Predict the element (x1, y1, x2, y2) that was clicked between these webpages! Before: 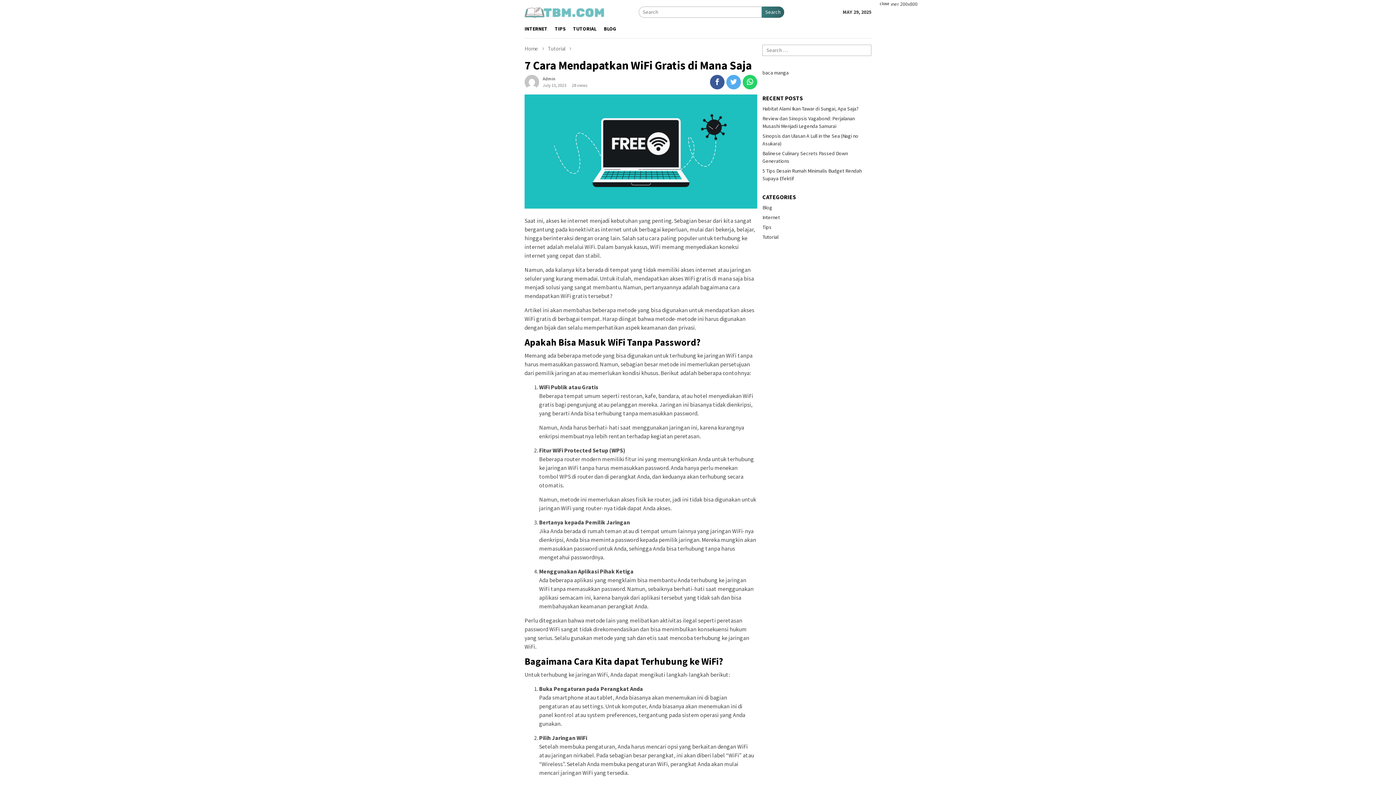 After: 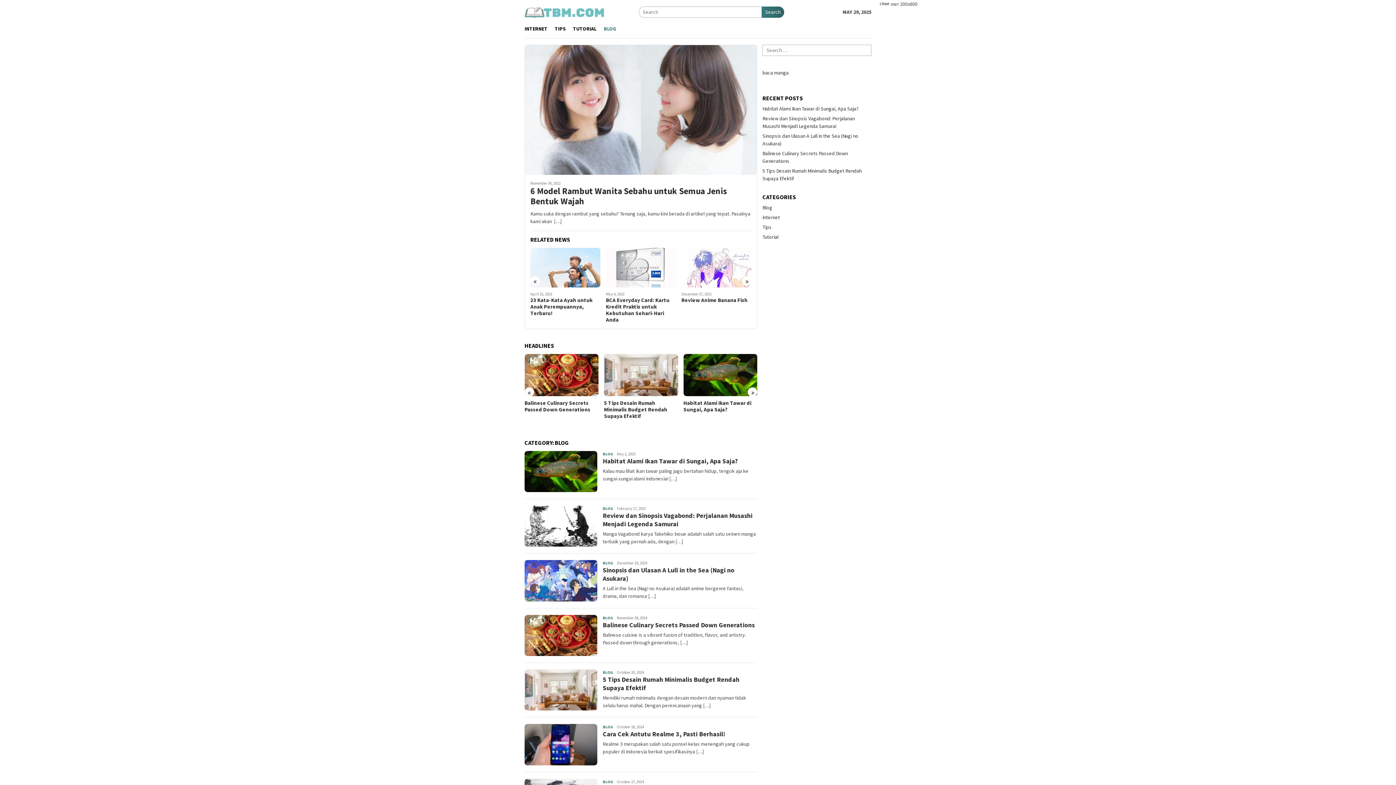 Action: bbox: (762, 204, 772, 210) label: Blog